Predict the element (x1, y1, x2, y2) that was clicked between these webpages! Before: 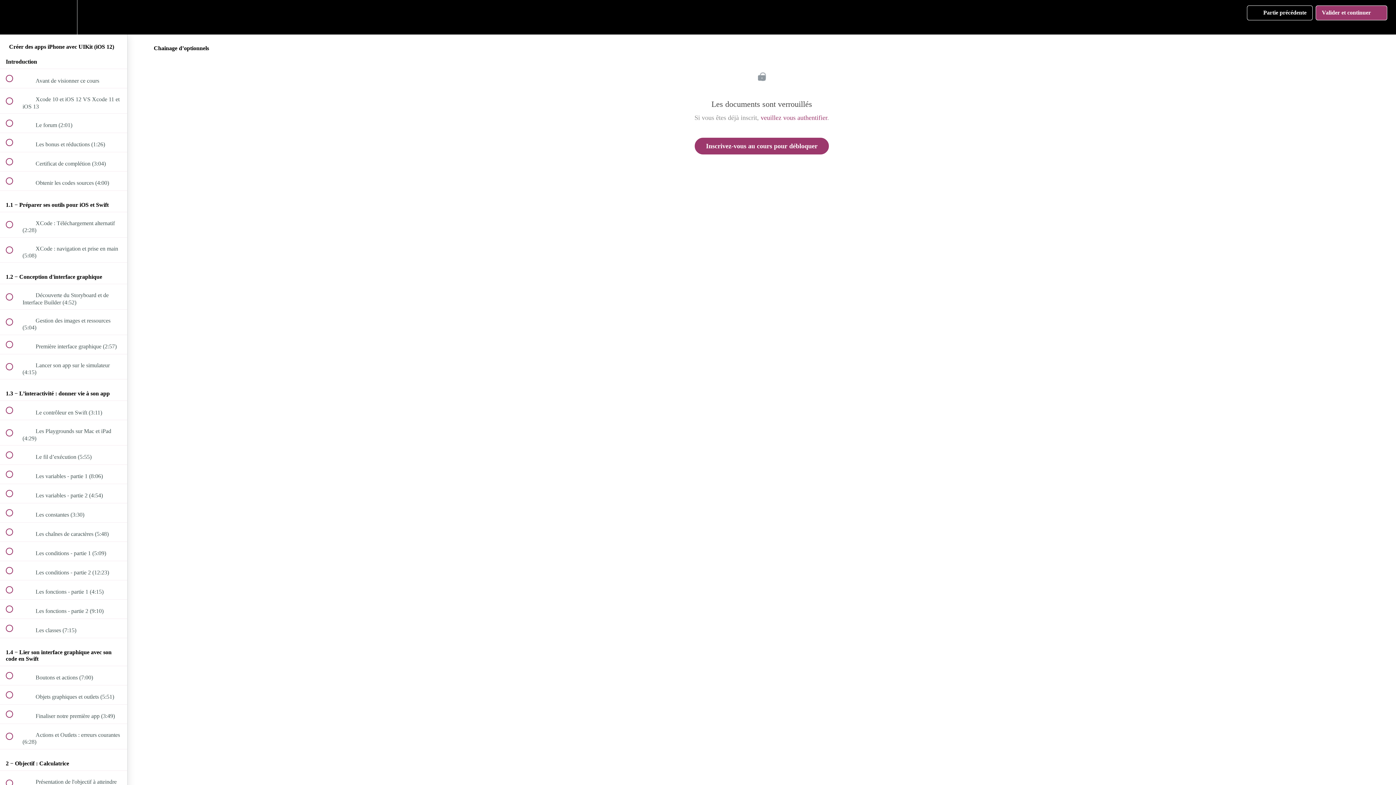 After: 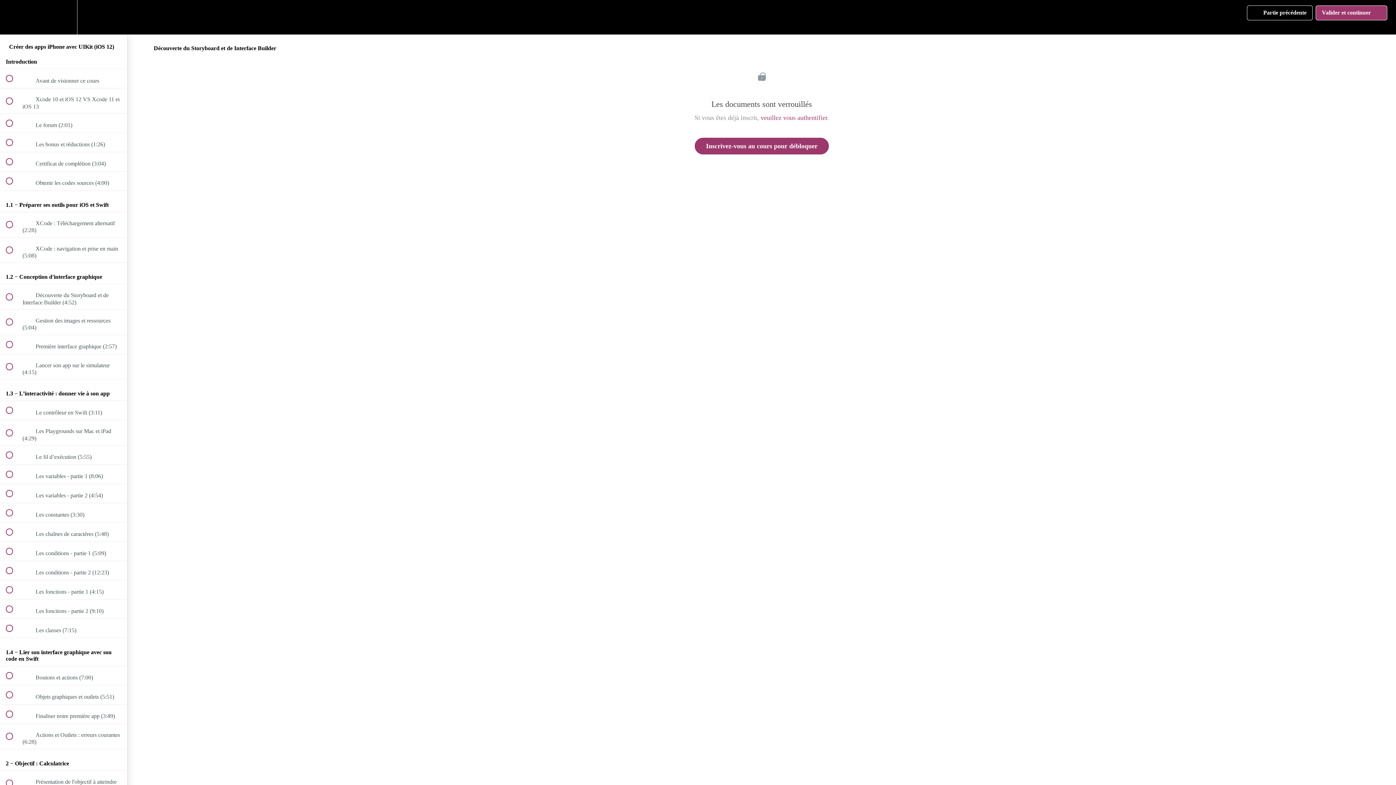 Action: label:  
 Découverte du Storyboard et de Interface Builder (4:52) bbox: (0, 284, 127, 309)